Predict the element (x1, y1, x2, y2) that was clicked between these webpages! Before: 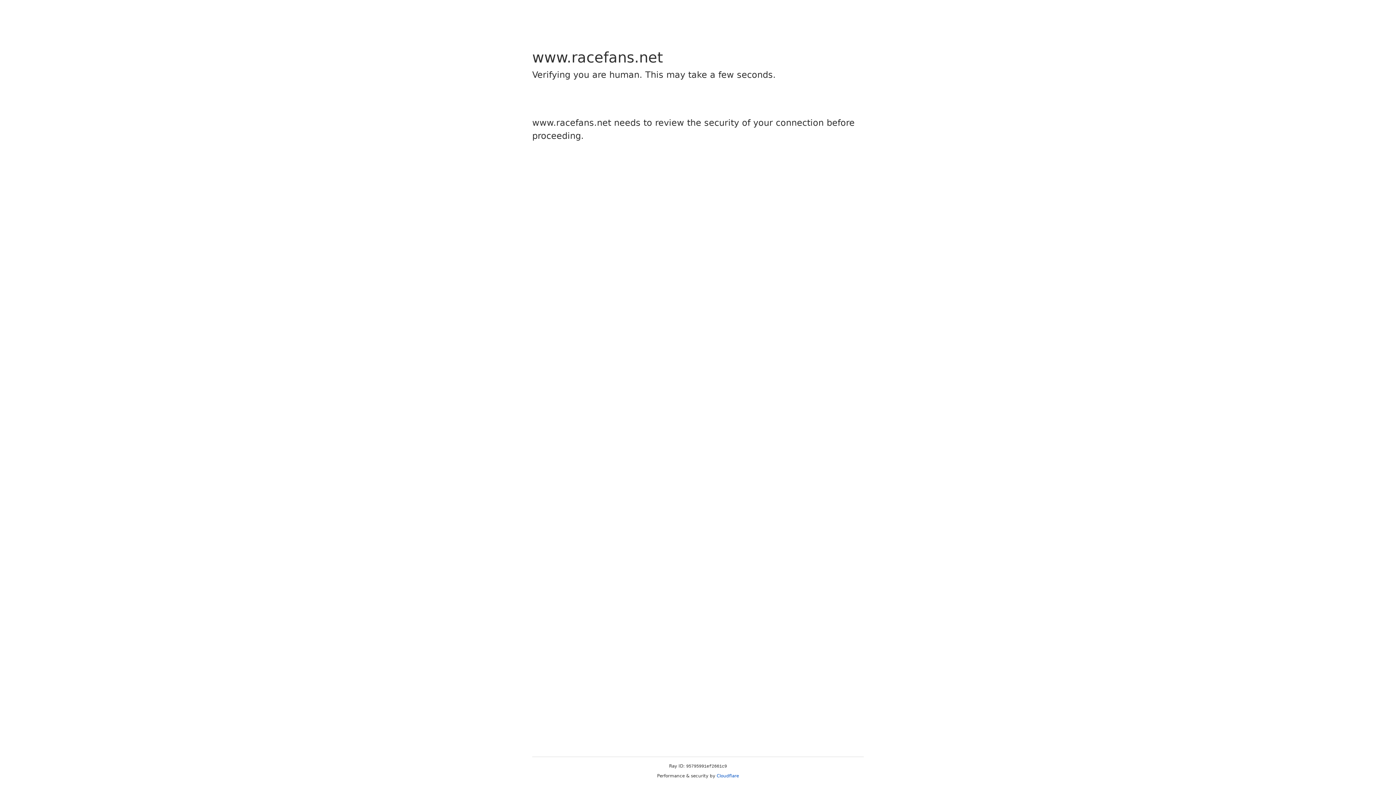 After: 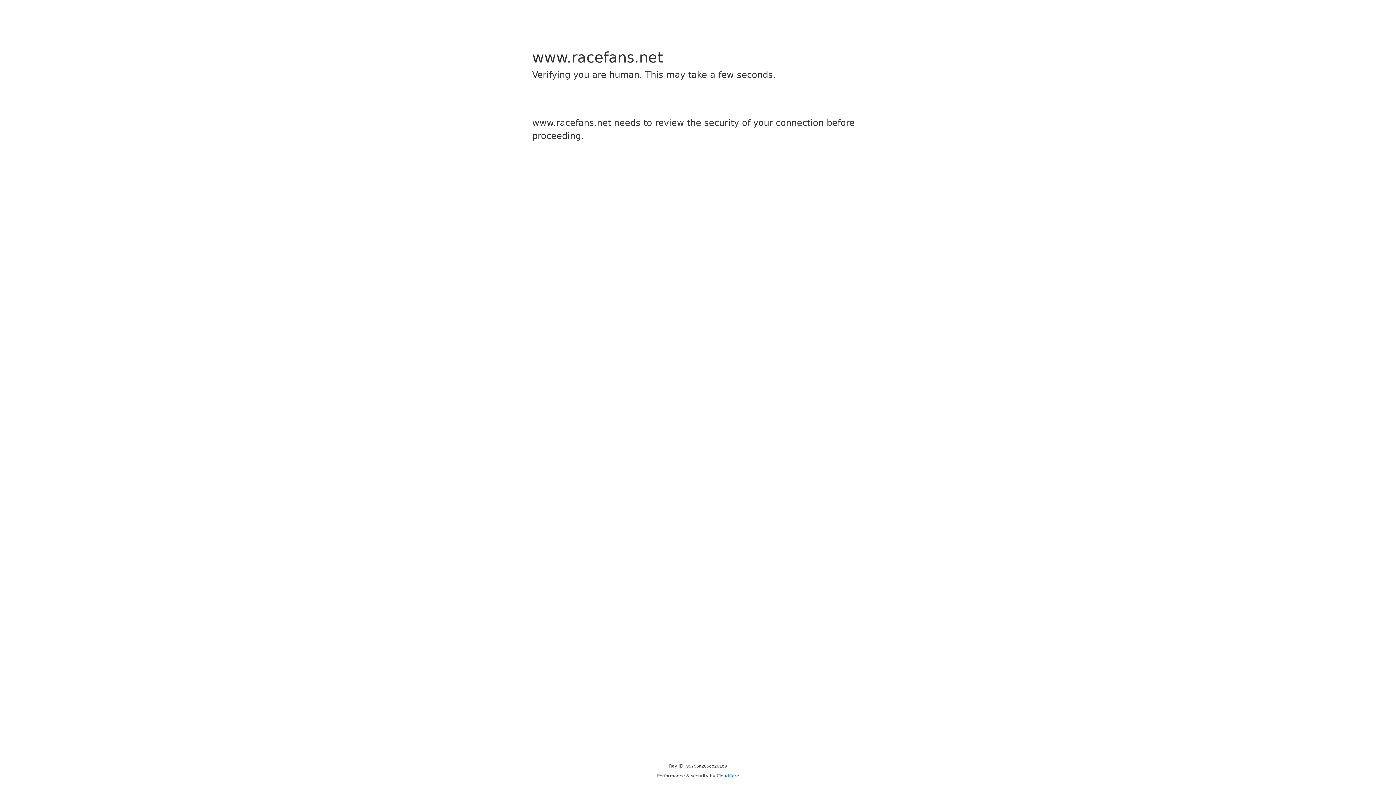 Action: bbox: (716, 773, 739, 778) label: Cloudflare